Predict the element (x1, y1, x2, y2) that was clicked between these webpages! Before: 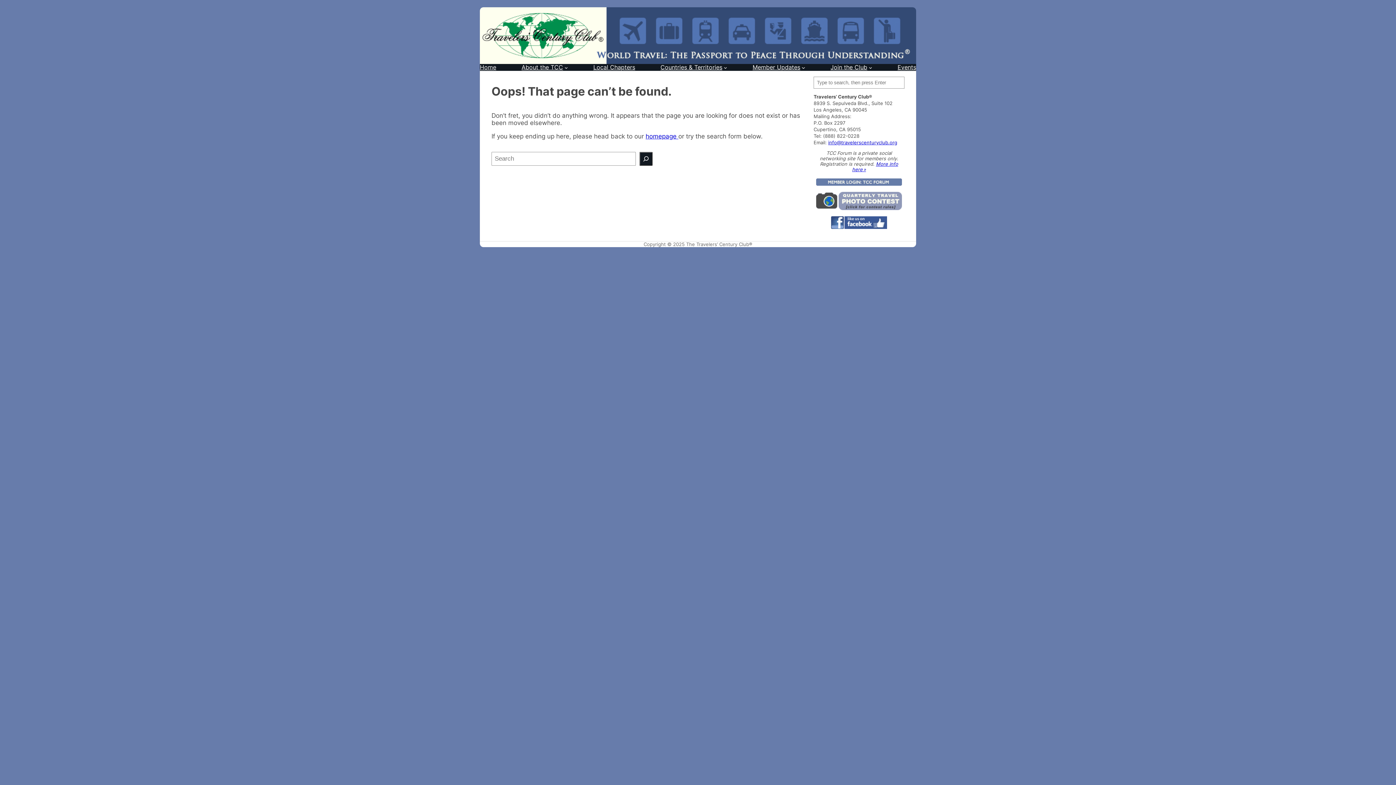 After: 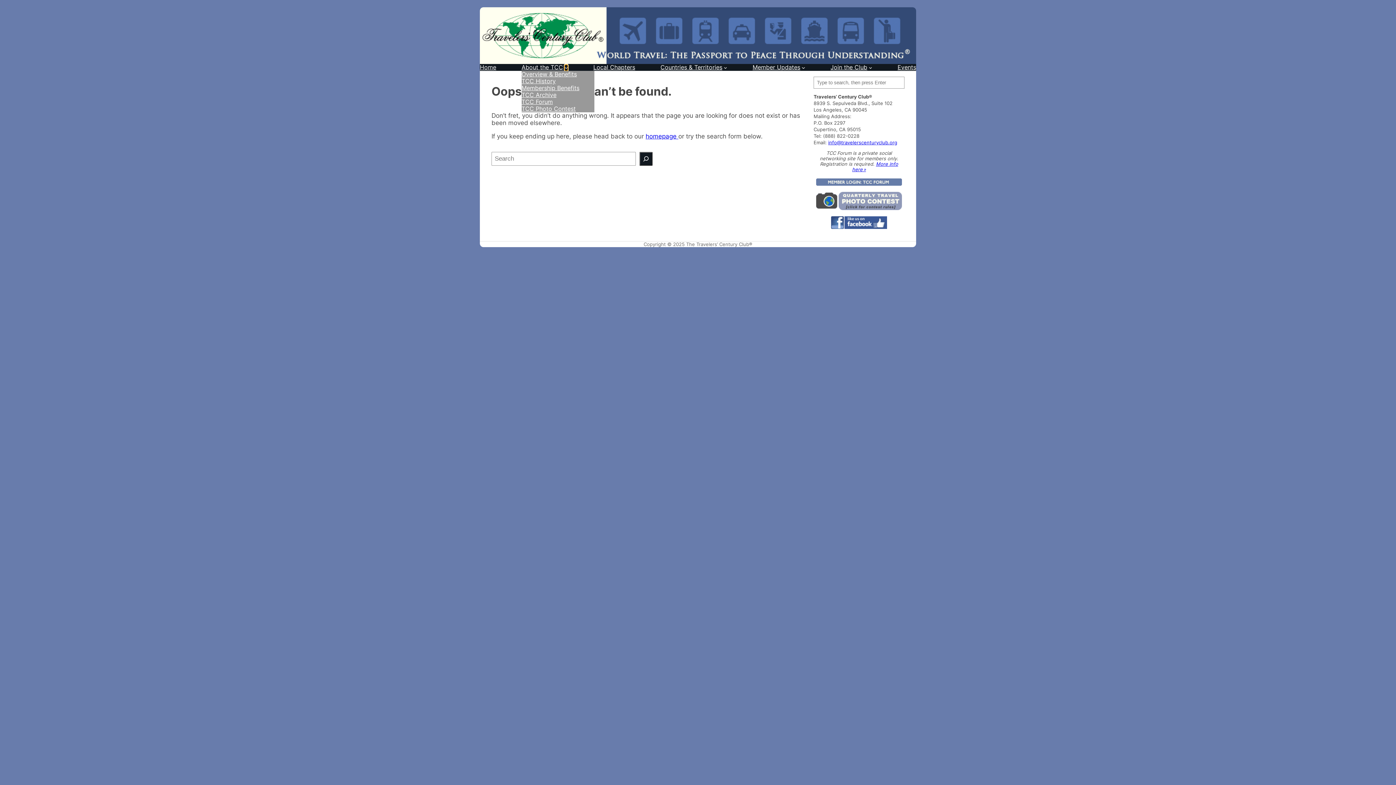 Action: label: About the TCC submenu bbox: (564, 65, 568, 69)